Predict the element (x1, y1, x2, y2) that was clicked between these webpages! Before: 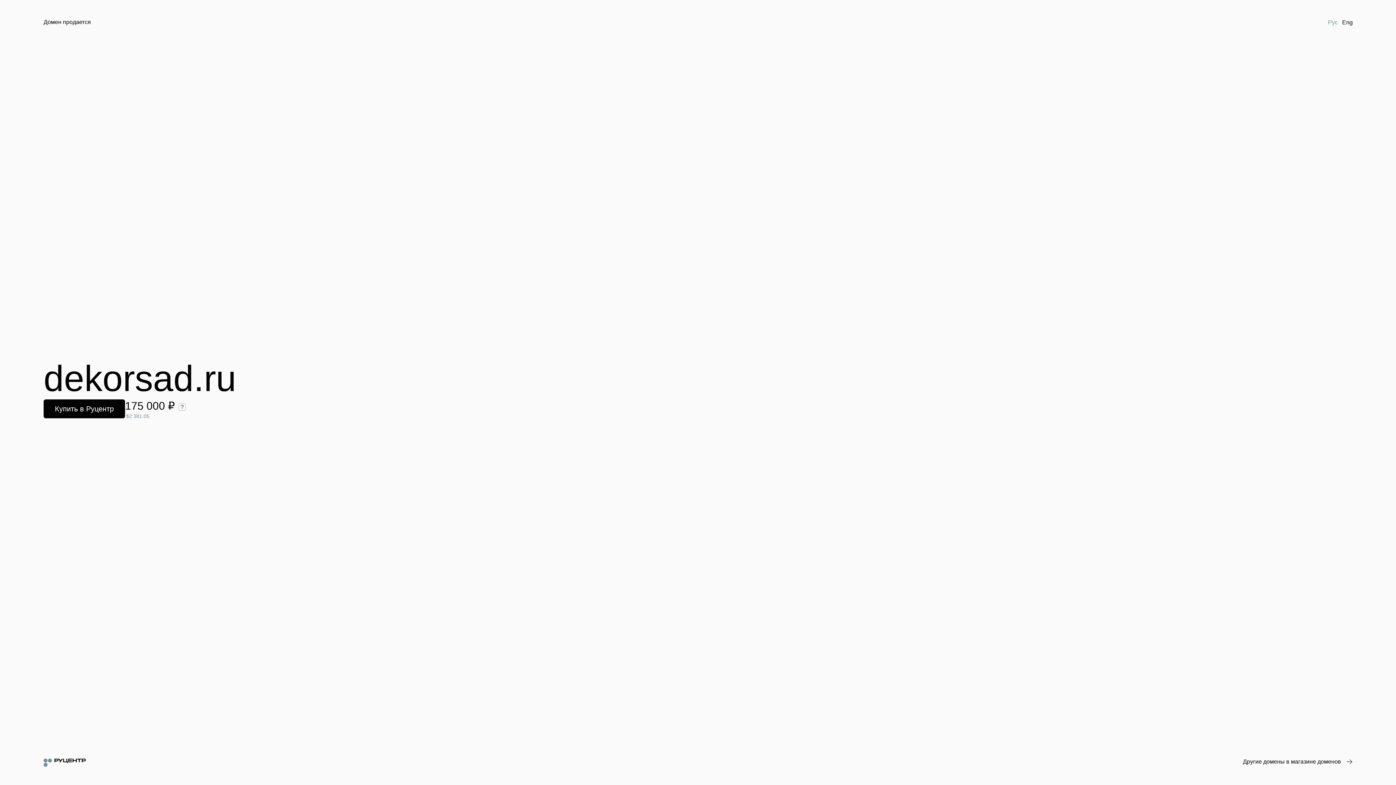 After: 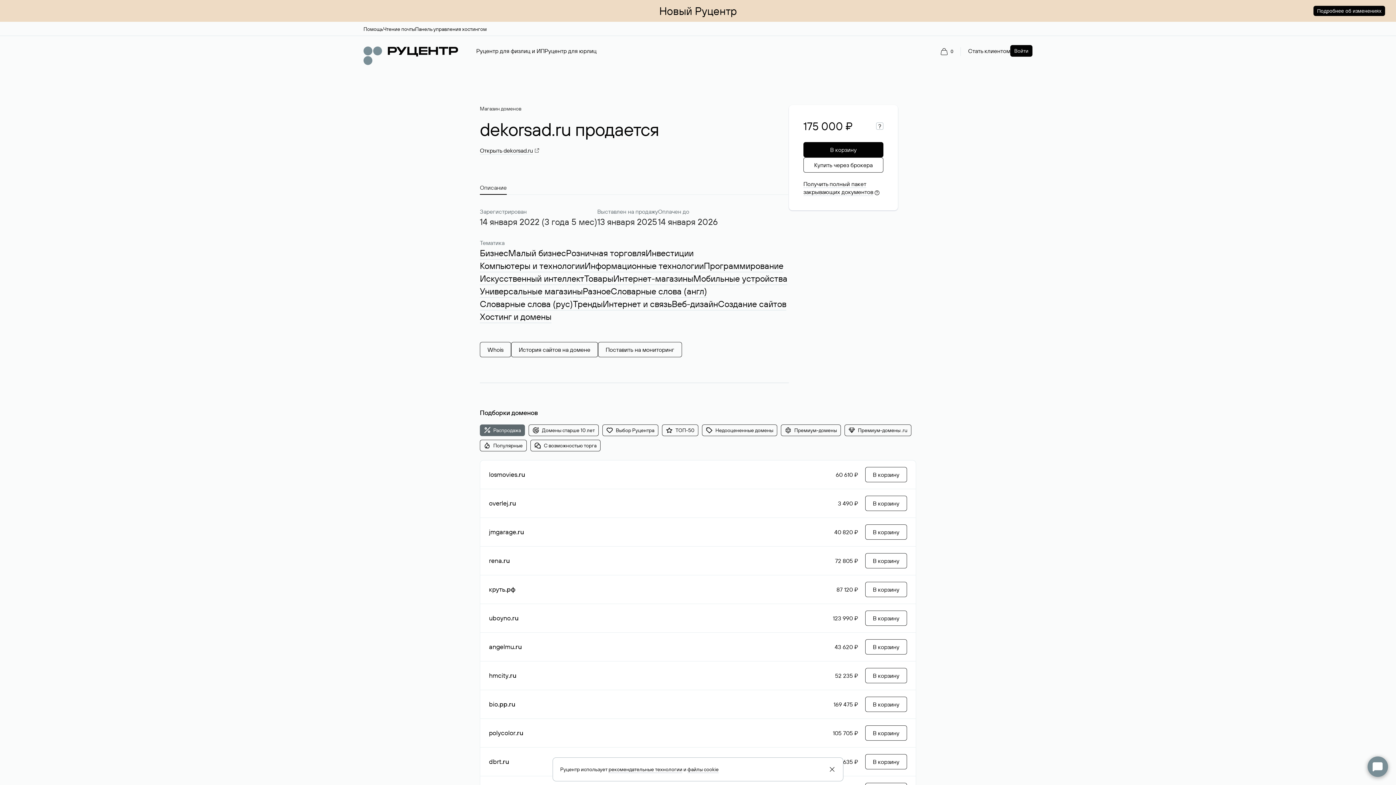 Action: bbox: (43, 399, 125, 418) label: Купить в Руцентр